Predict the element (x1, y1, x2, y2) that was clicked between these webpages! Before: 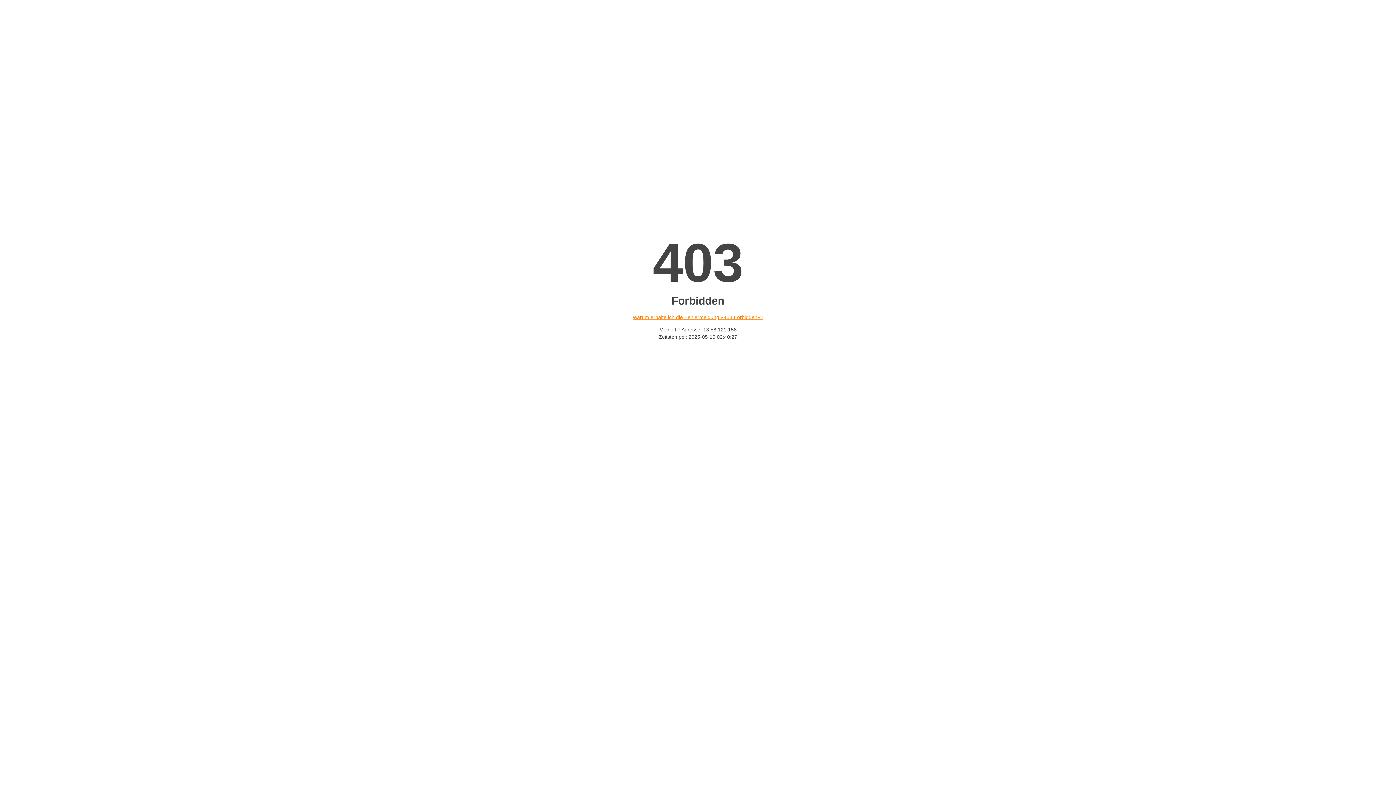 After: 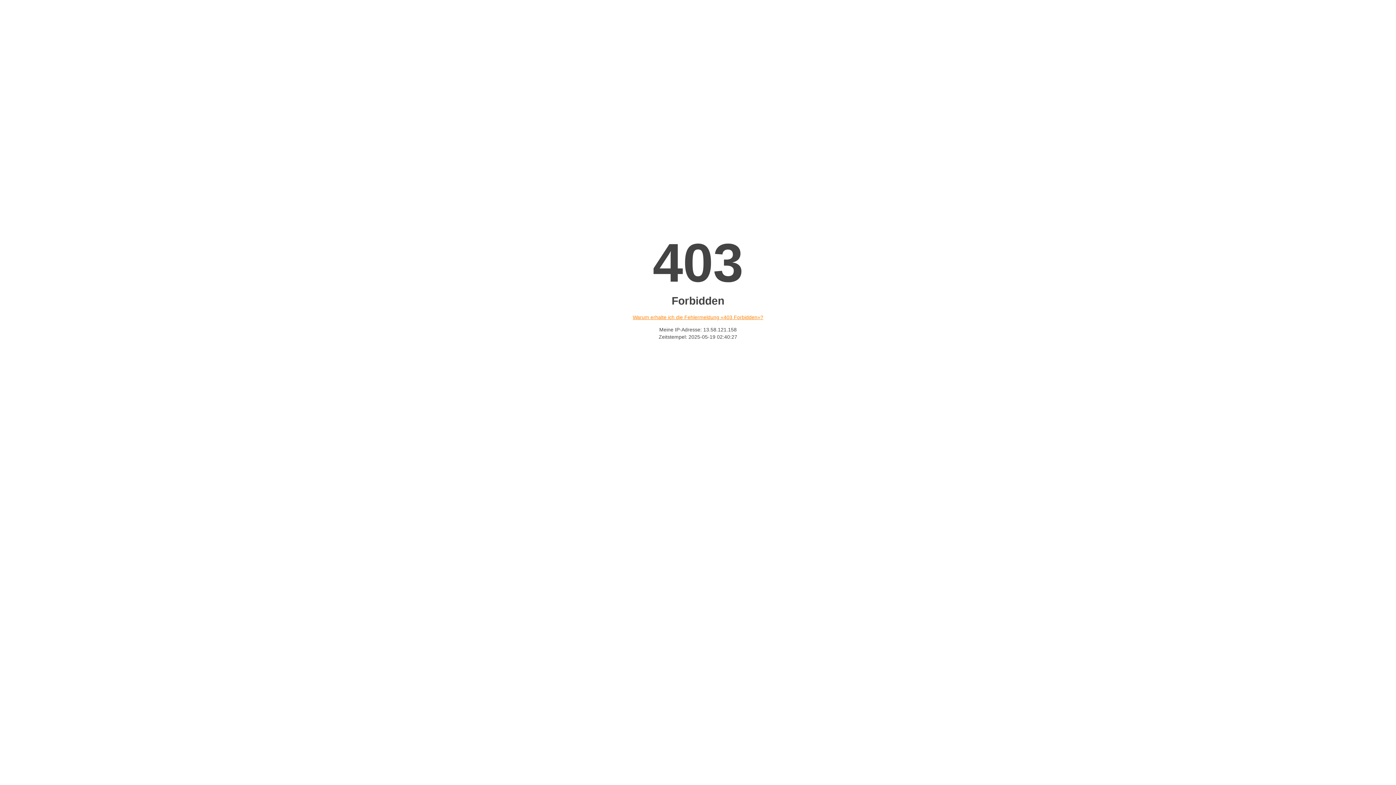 Action: bbox: (632, 314, 763, 320) label: Warum erhalte ich die Fehlermeldung «403 Forbidden»?